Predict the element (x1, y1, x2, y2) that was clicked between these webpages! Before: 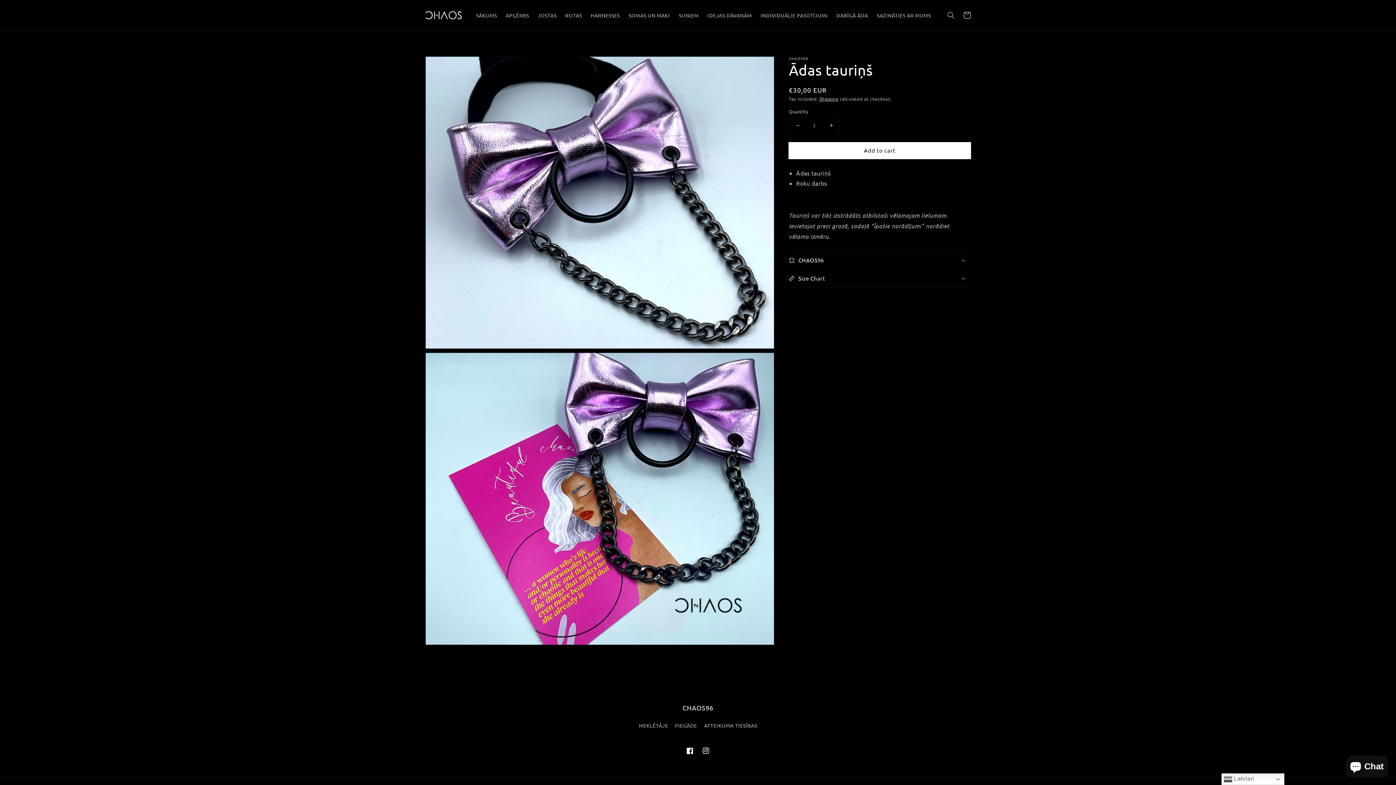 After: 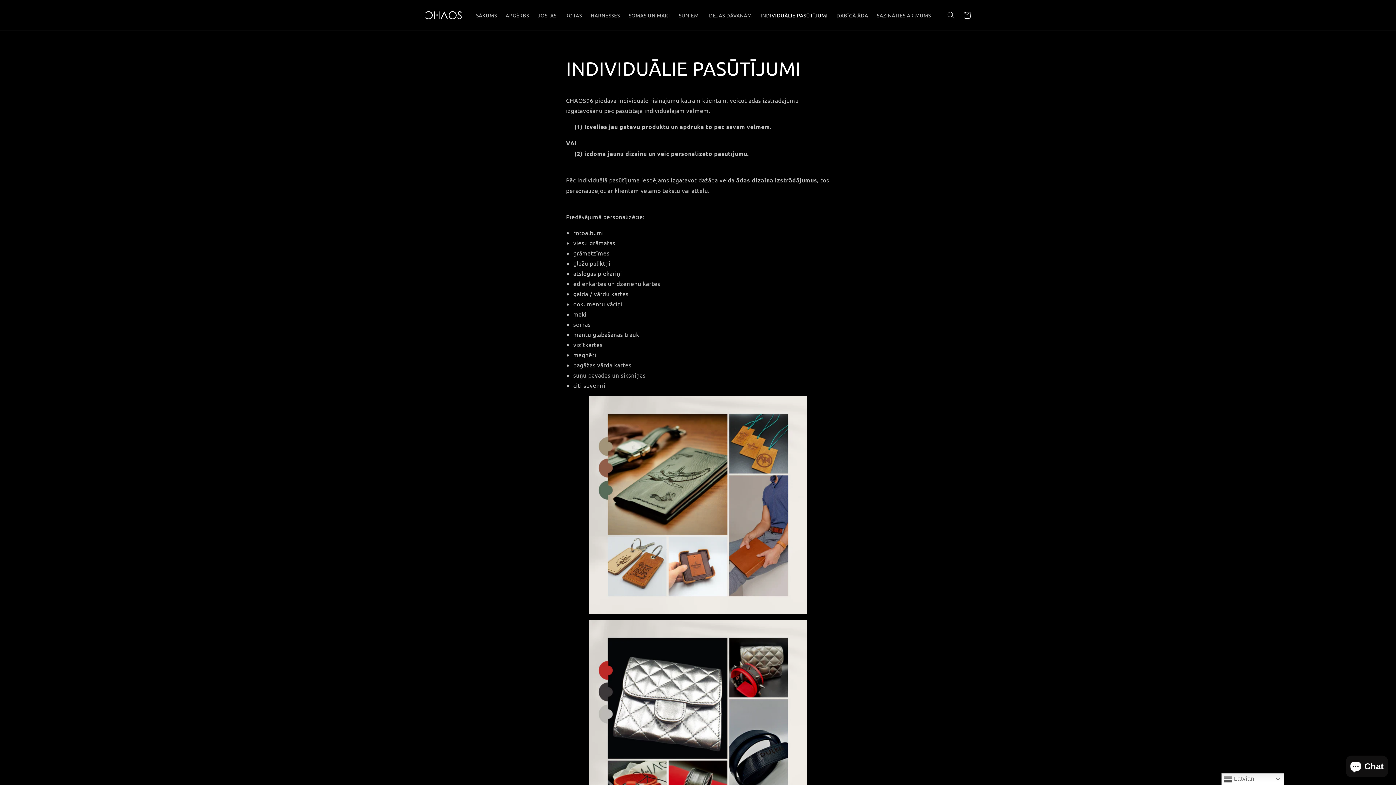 Action: bbox: (756, 7, 832, 22) label: INDIVIDUĀLIE PASŪTĪJUMI